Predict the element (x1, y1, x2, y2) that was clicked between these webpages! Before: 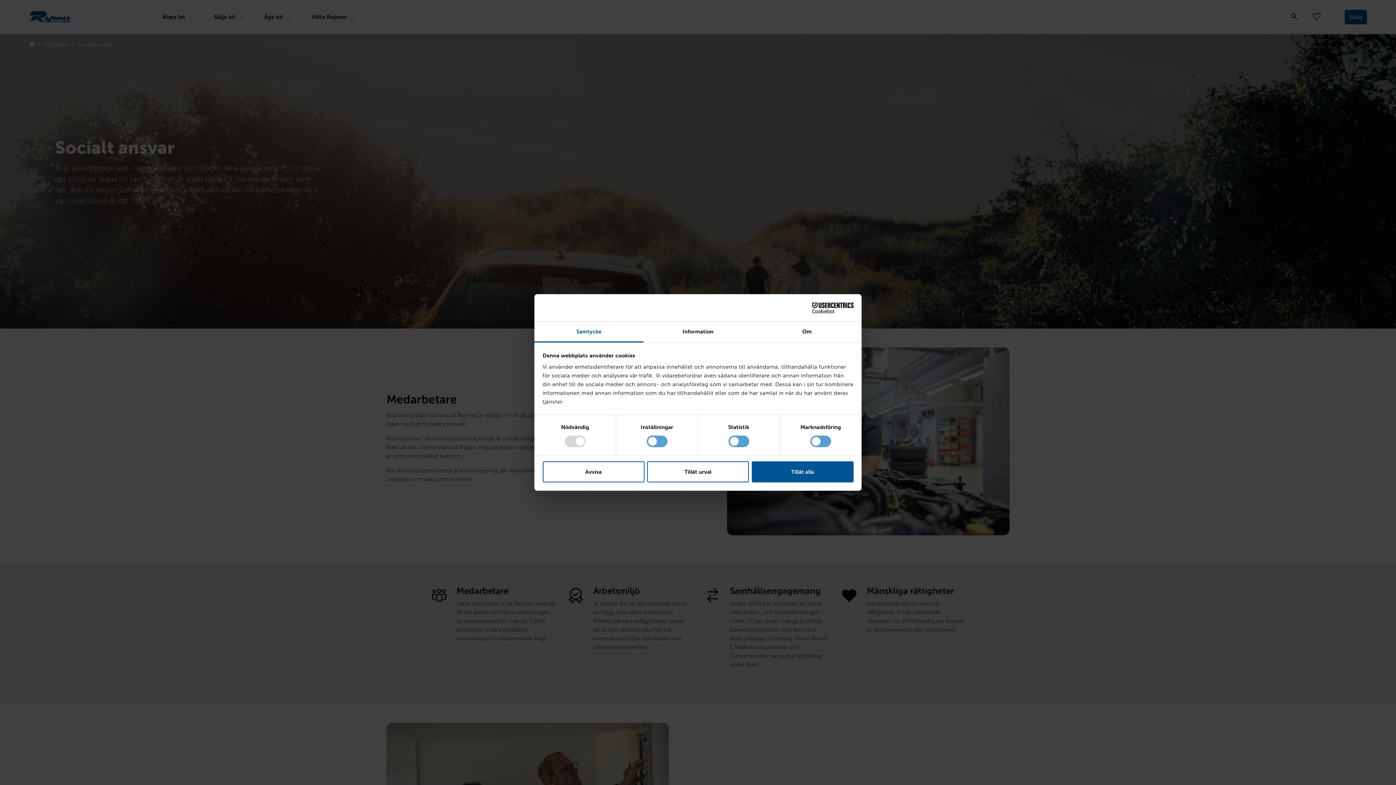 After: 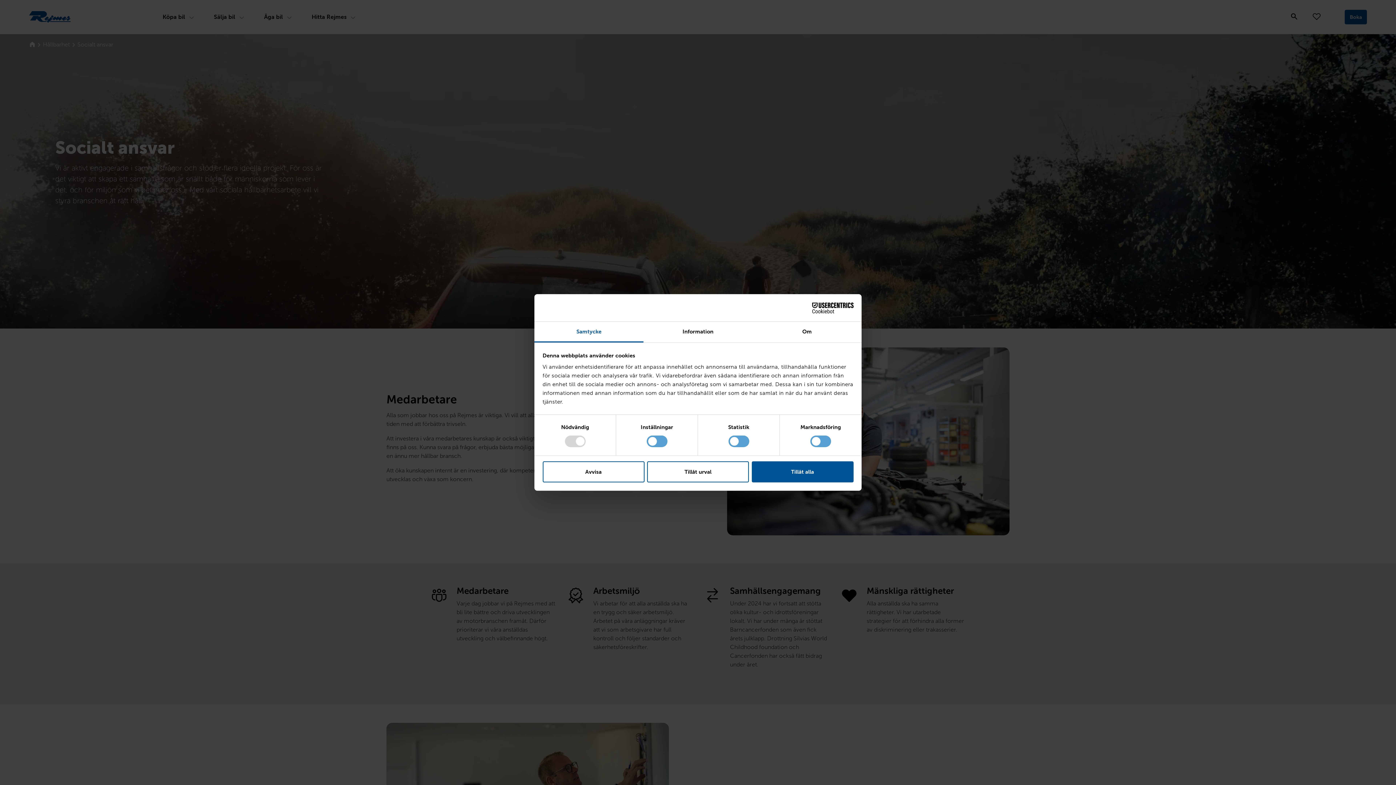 Action: bbox: (534, 321, 643, 342) label: Samtycke